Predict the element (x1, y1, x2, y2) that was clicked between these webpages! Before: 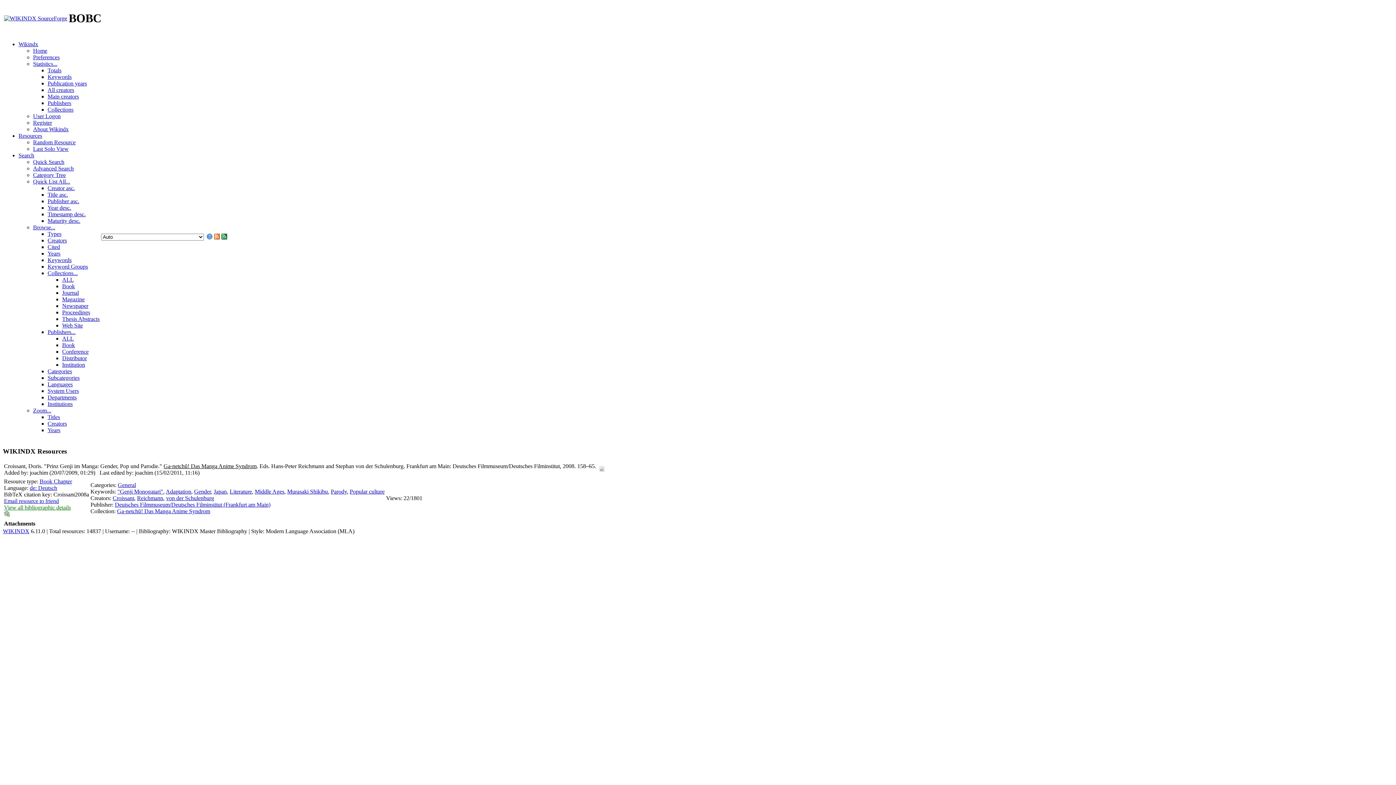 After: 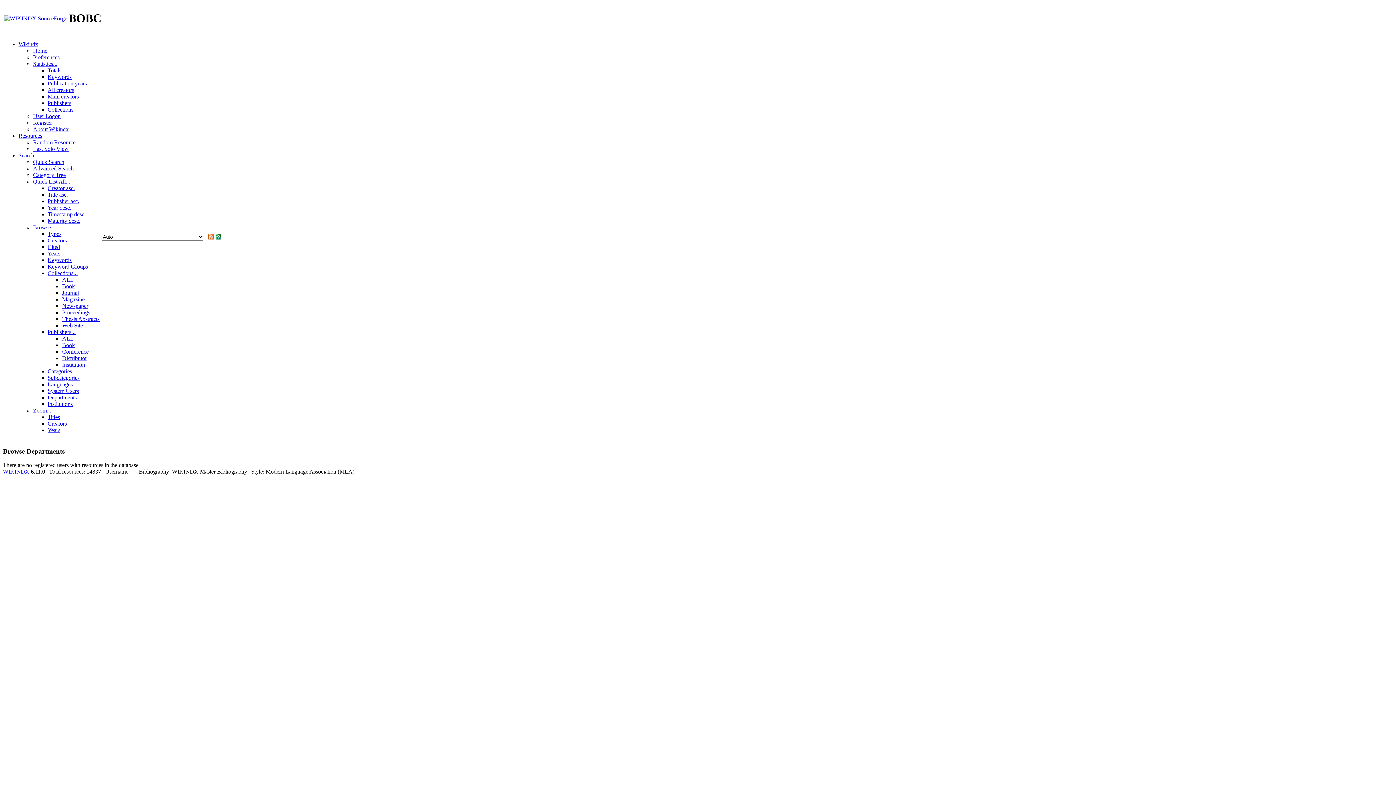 Action: label: Departments bbox: (47, 394, 76, 400)